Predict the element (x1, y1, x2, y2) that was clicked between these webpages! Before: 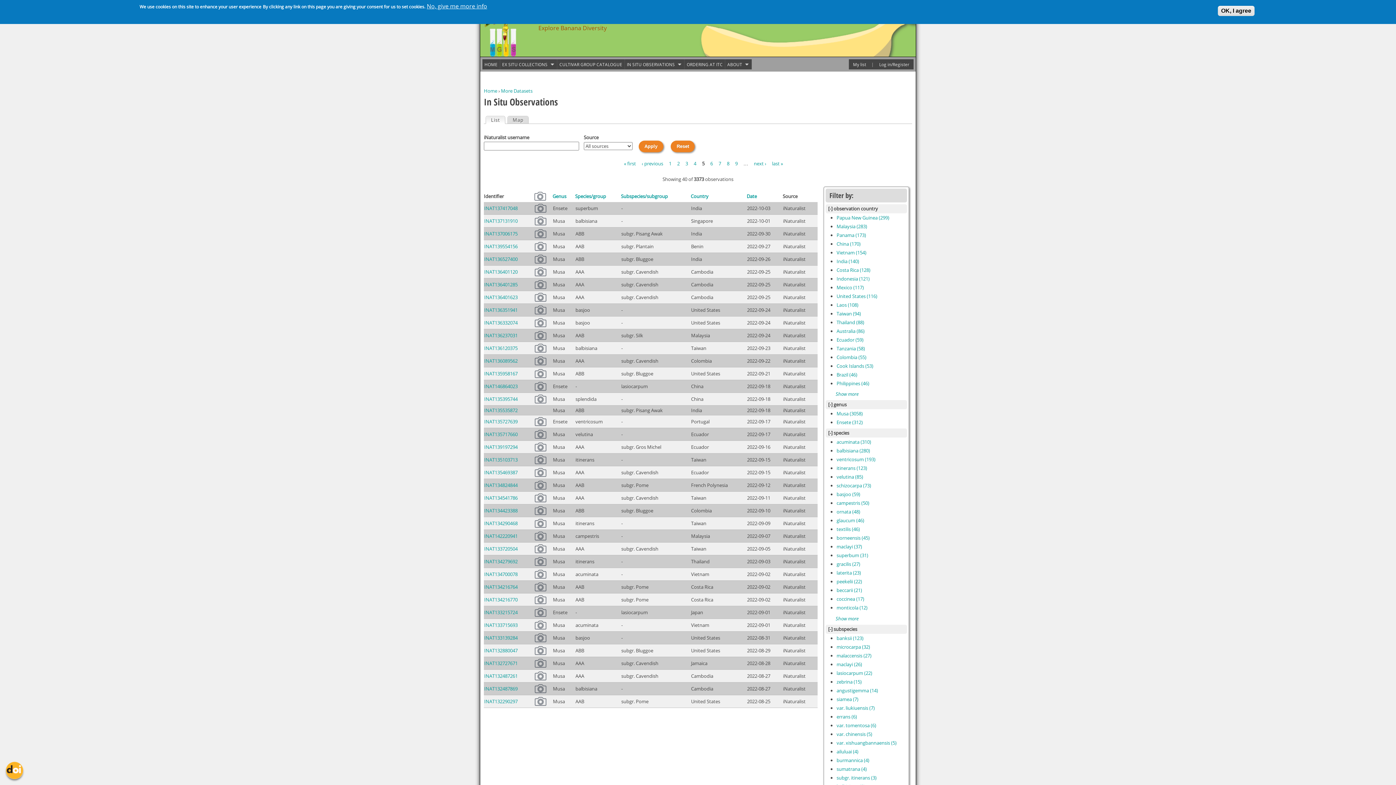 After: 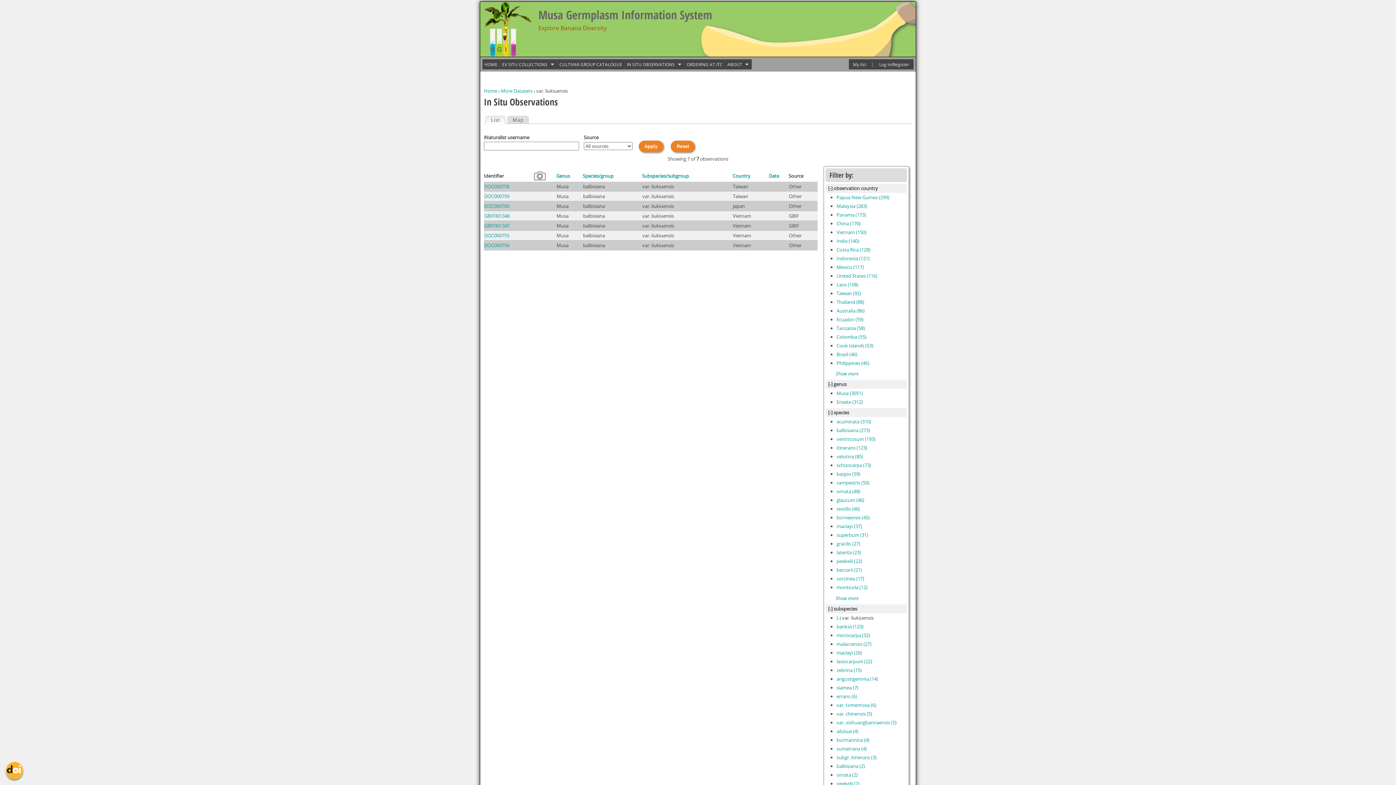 Action: label: var. liukiuensis (7)
Apply var. liukiuensis filter bbox: (836, 704, 874, 711)